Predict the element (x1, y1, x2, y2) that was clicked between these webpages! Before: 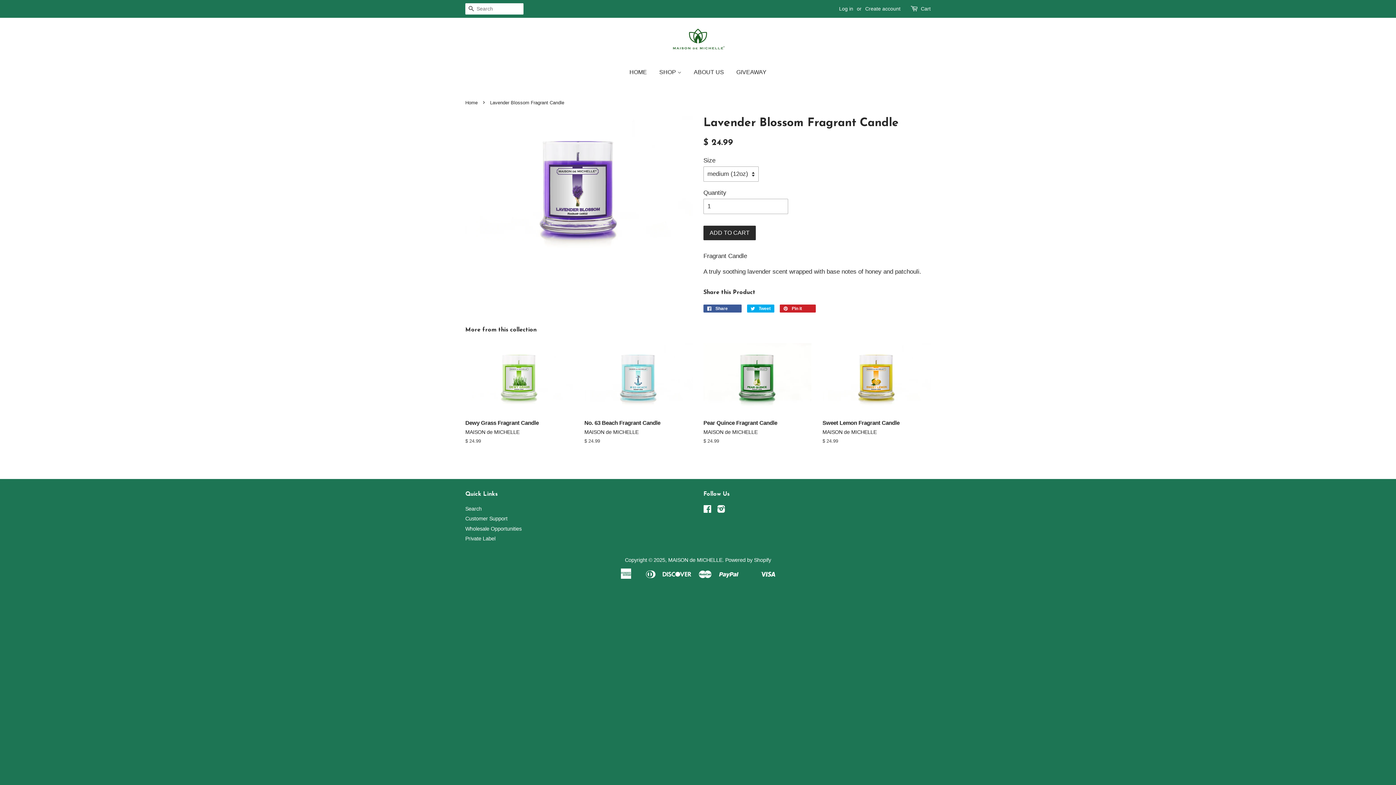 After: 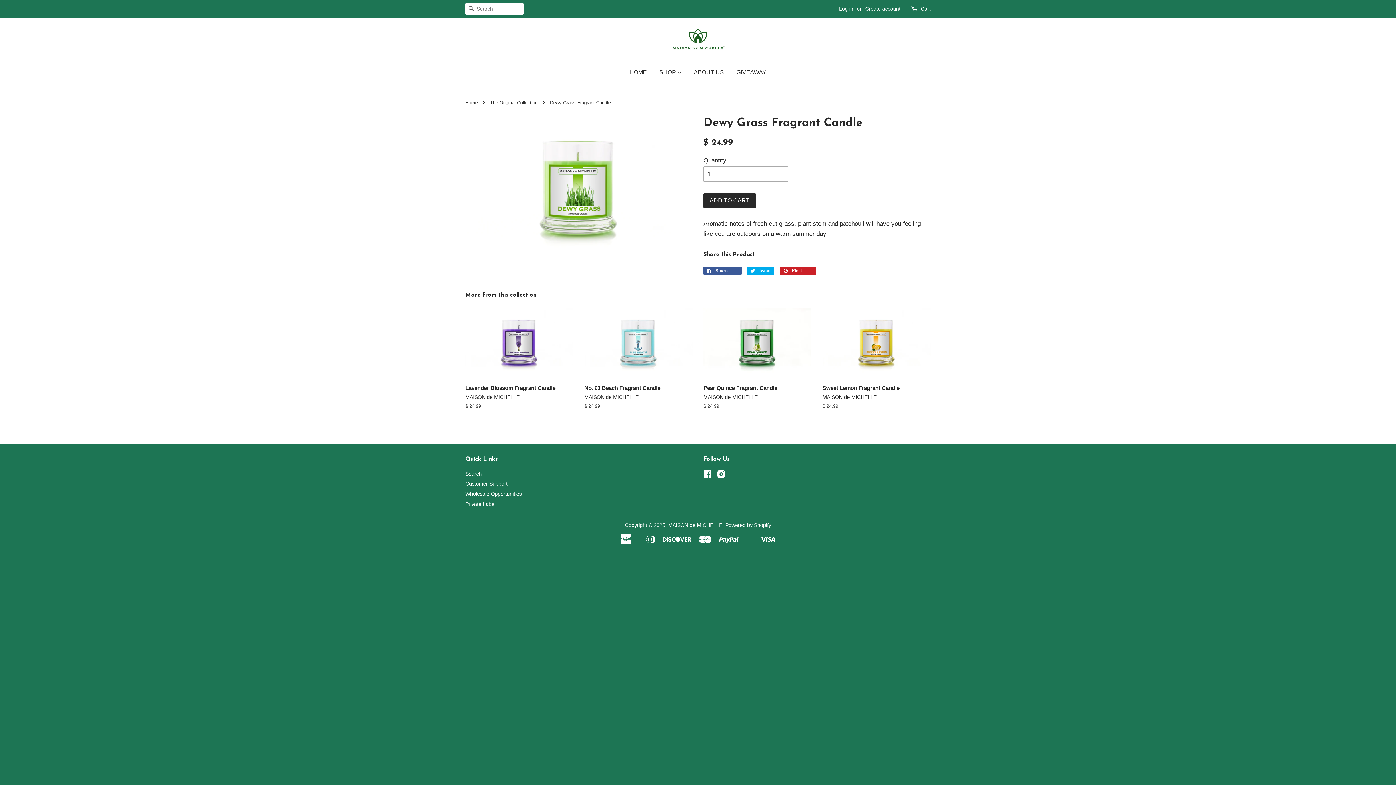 Action: label: Dewy Grass Fragrant Candle

MAISON de MICHELLE

$ 24.99 bbox: (465, 343, 573, 457)